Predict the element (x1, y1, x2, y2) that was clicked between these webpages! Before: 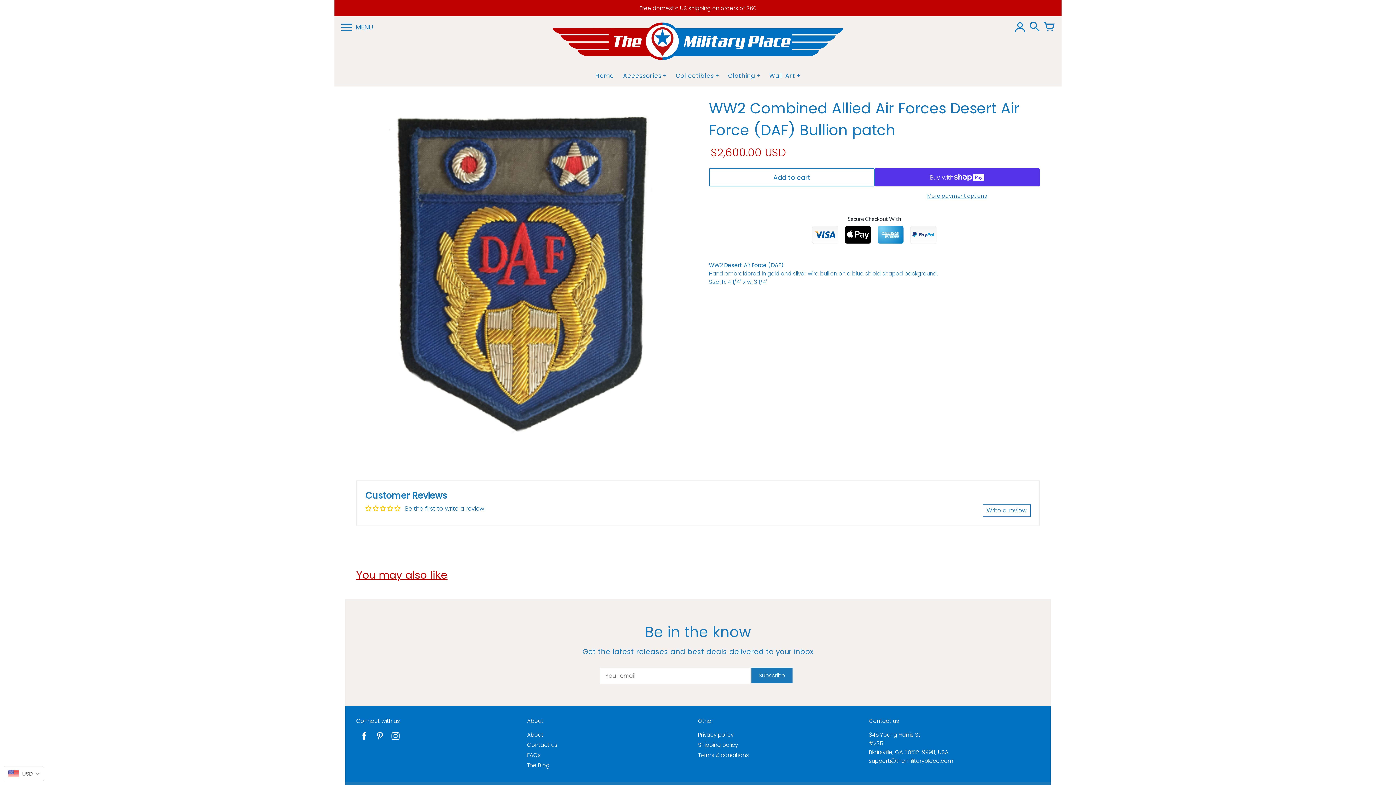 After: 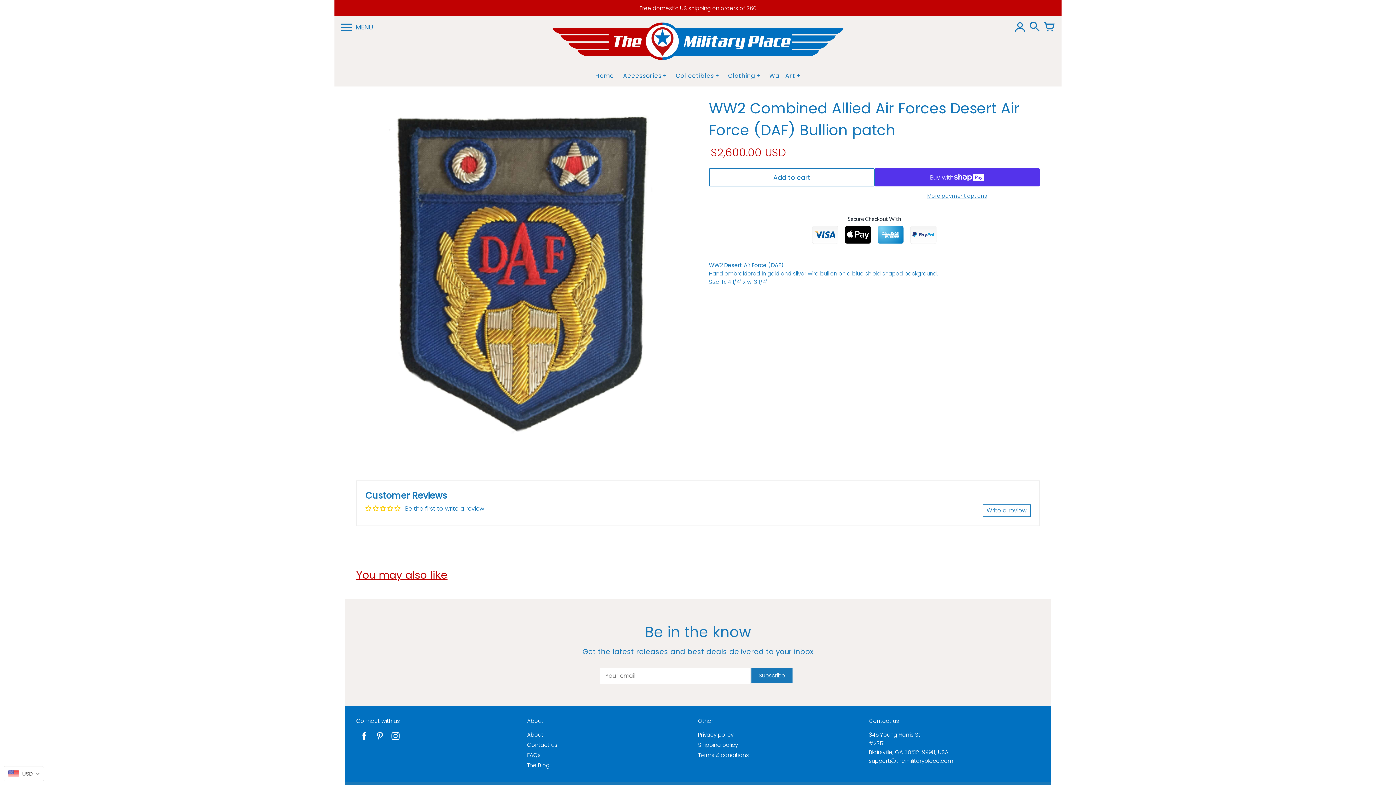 Action: bbox: (373, 737, 386, 745)